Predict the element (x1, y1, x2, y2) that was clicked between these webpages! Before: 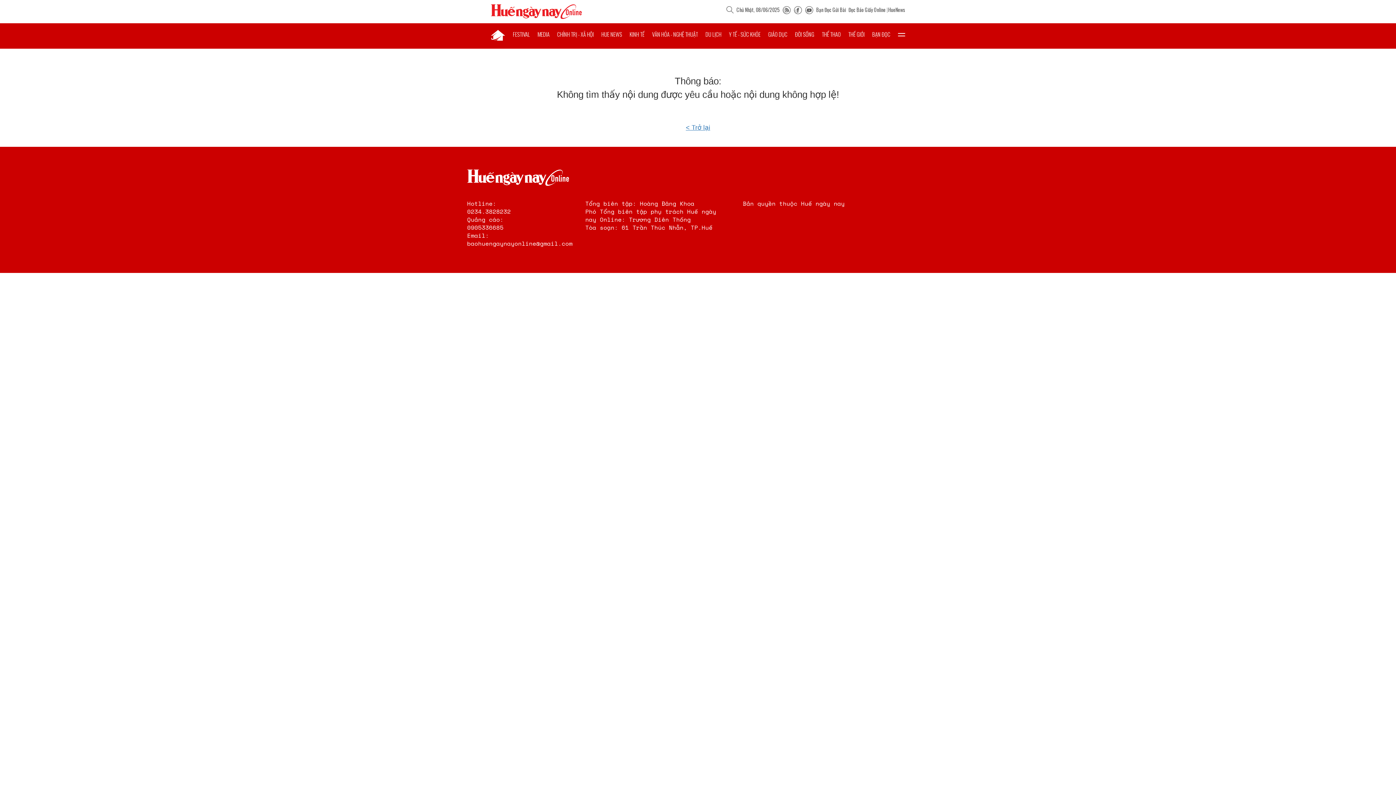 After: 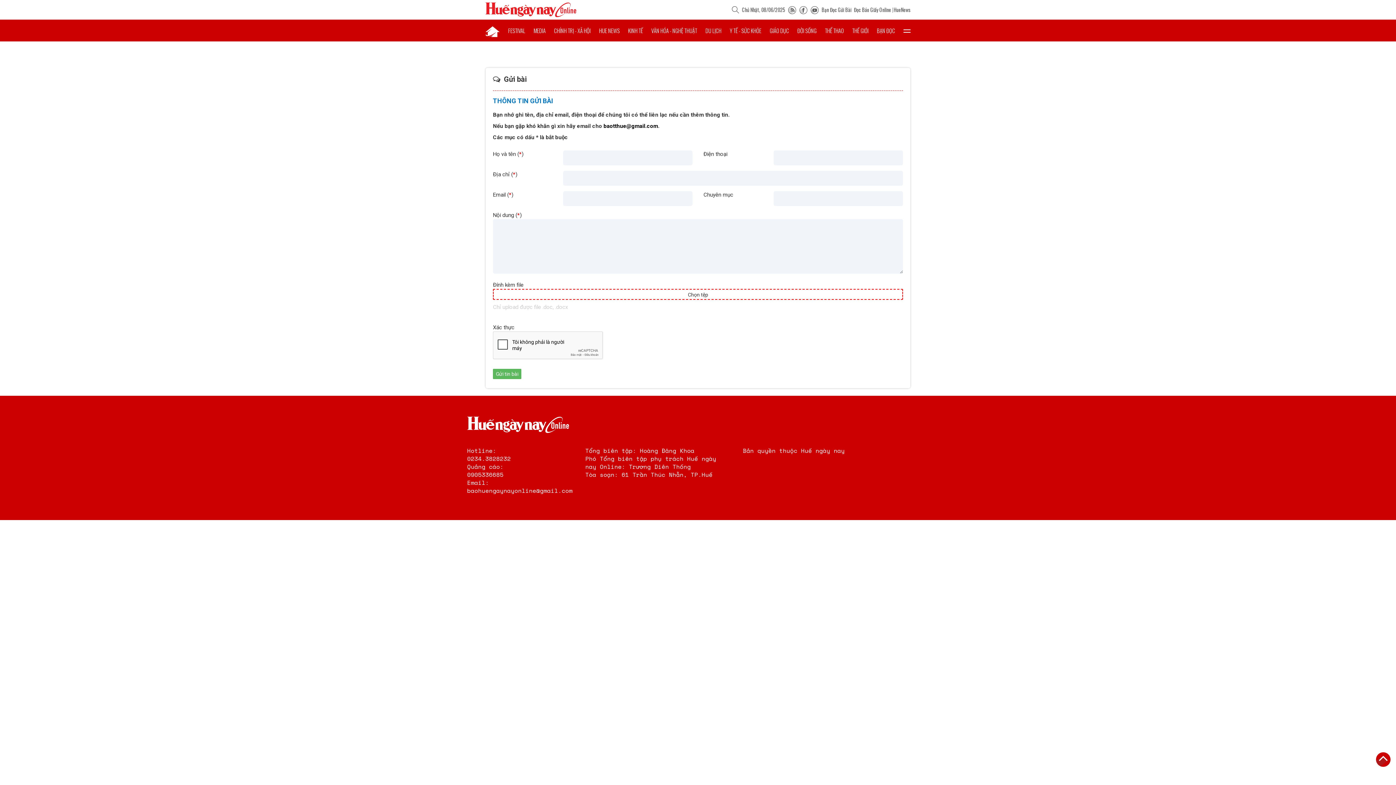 Action: label: Bạn Đọc Gửi Bài bbox: (816, 5, 846, 13)